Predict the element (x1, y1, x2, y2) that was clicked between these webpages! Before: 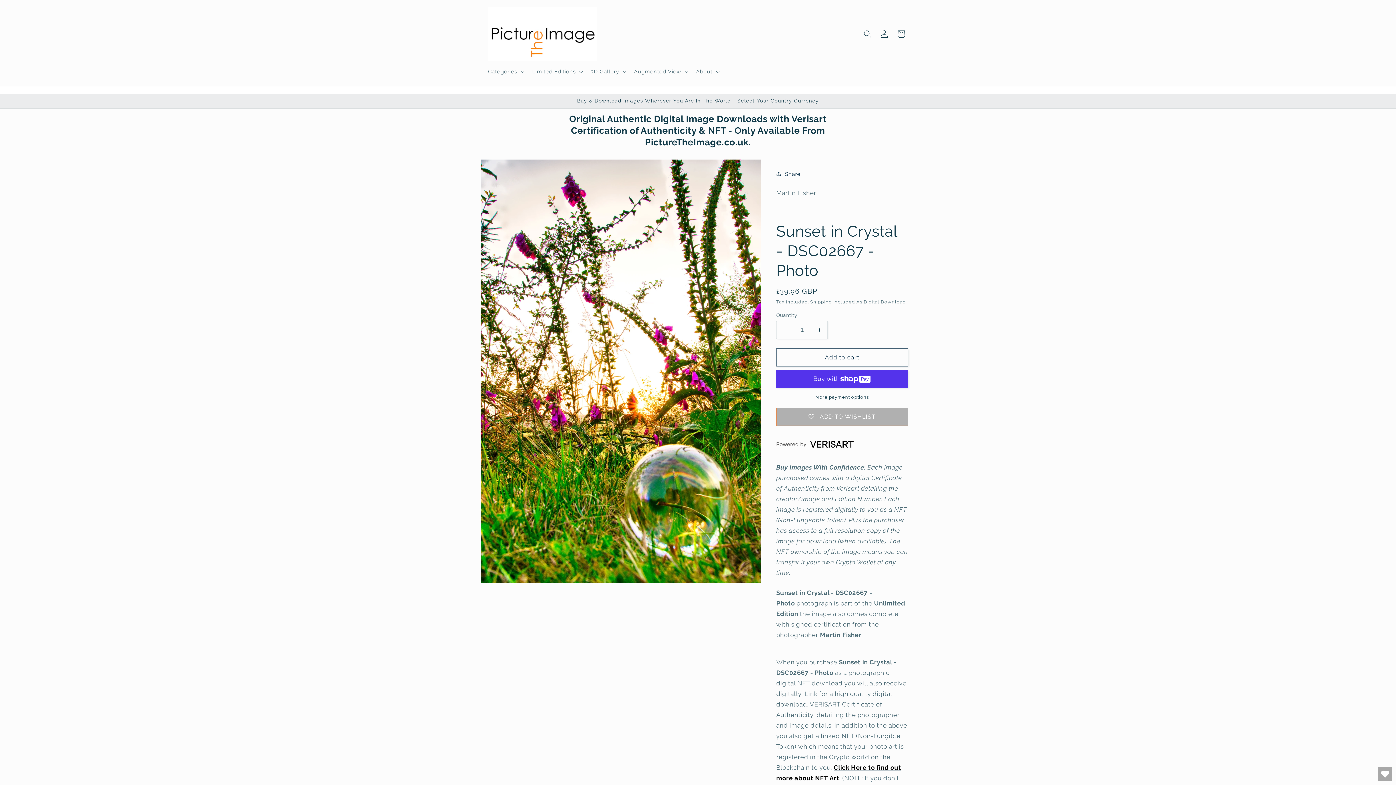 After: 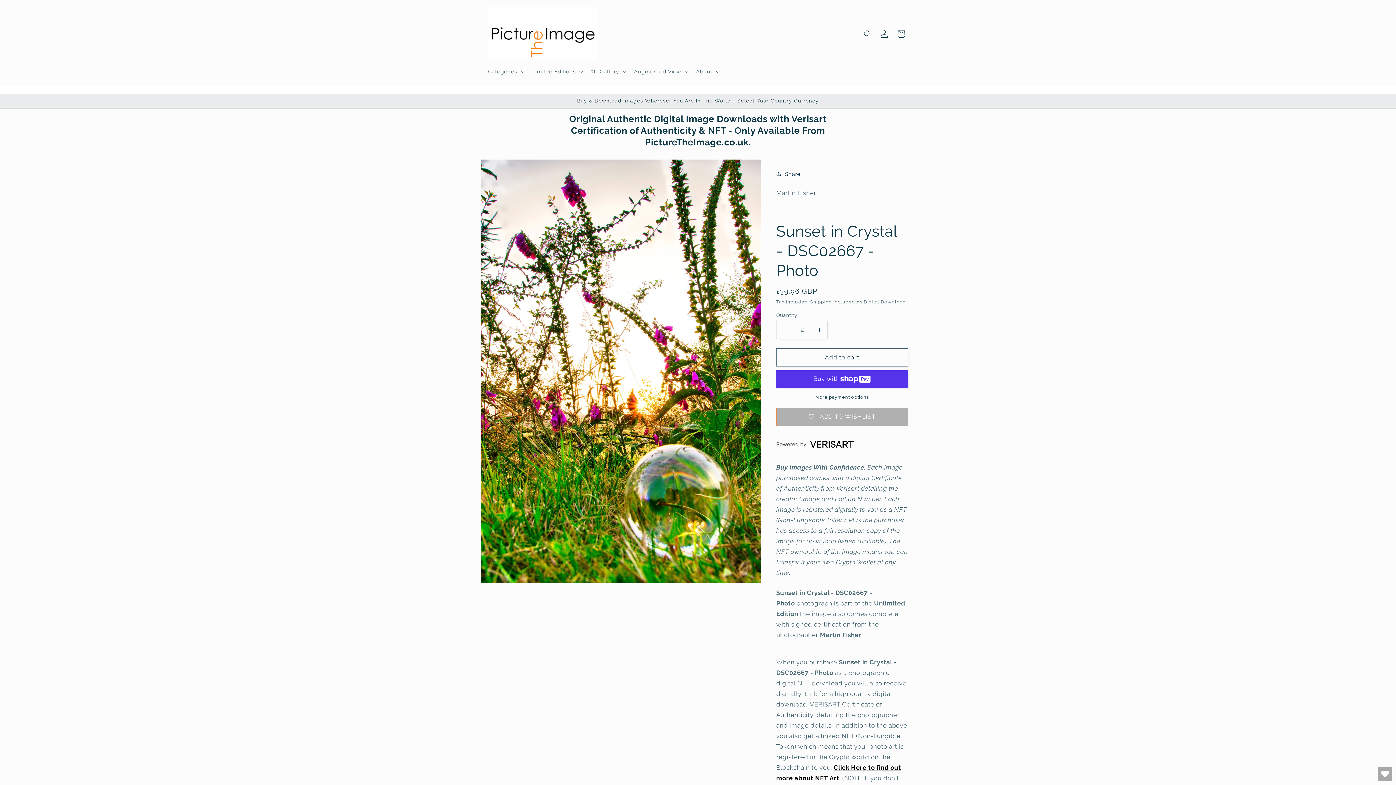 Action: label: Increase quantity for Sunset in Crystal - DSC02667 - Photo bbox: (811, 321, 827, 339)